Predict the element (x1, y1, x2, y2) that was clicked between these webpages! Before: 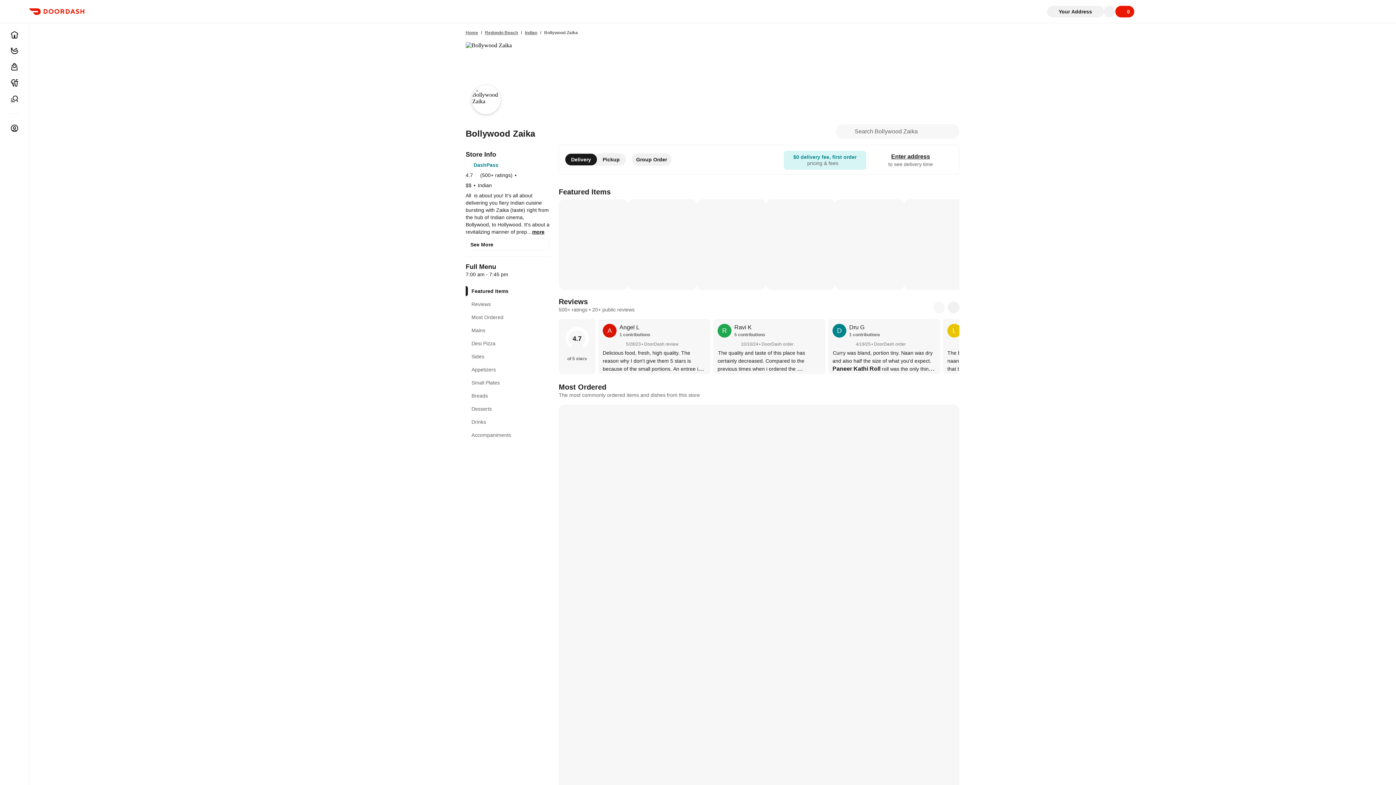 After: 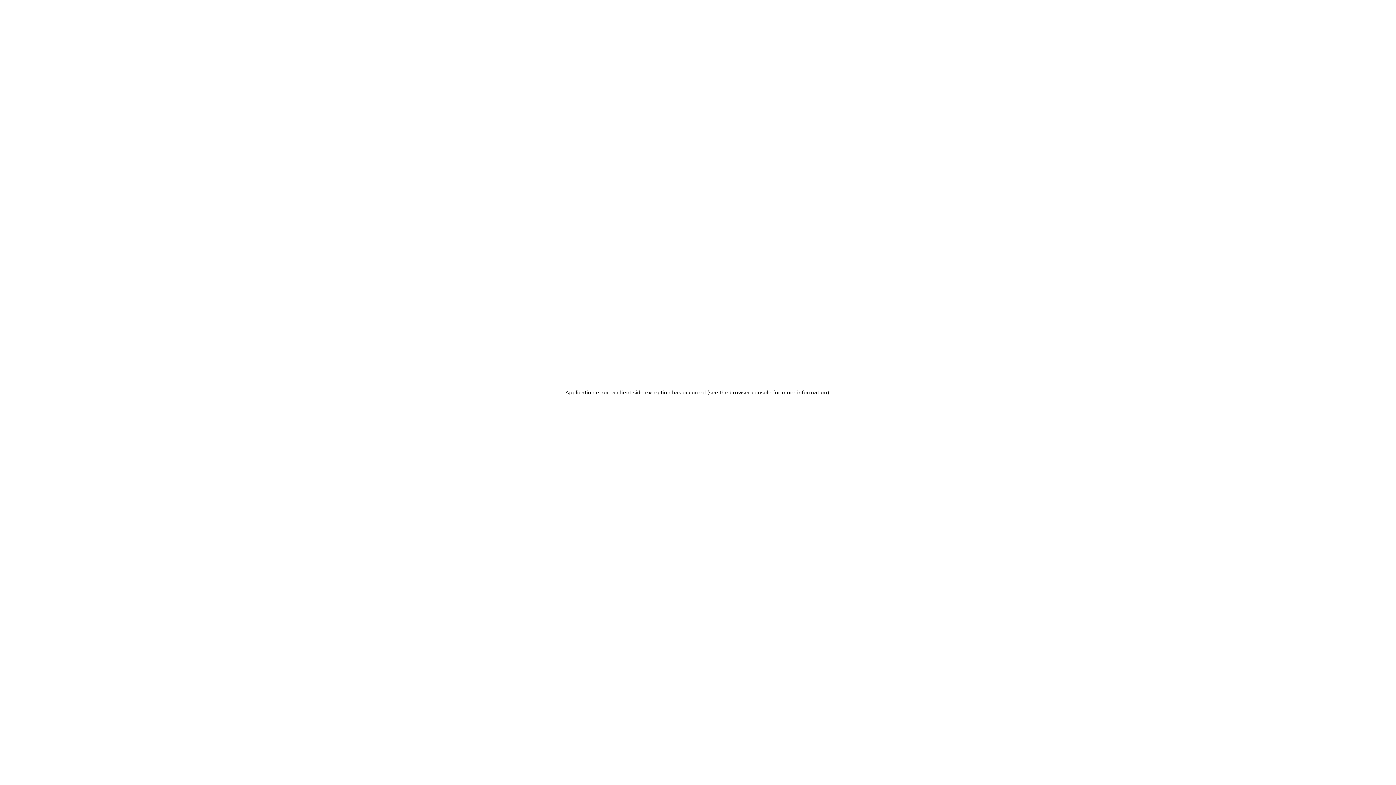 Action: label: Breads bbox: (465, 389, 550, 402)